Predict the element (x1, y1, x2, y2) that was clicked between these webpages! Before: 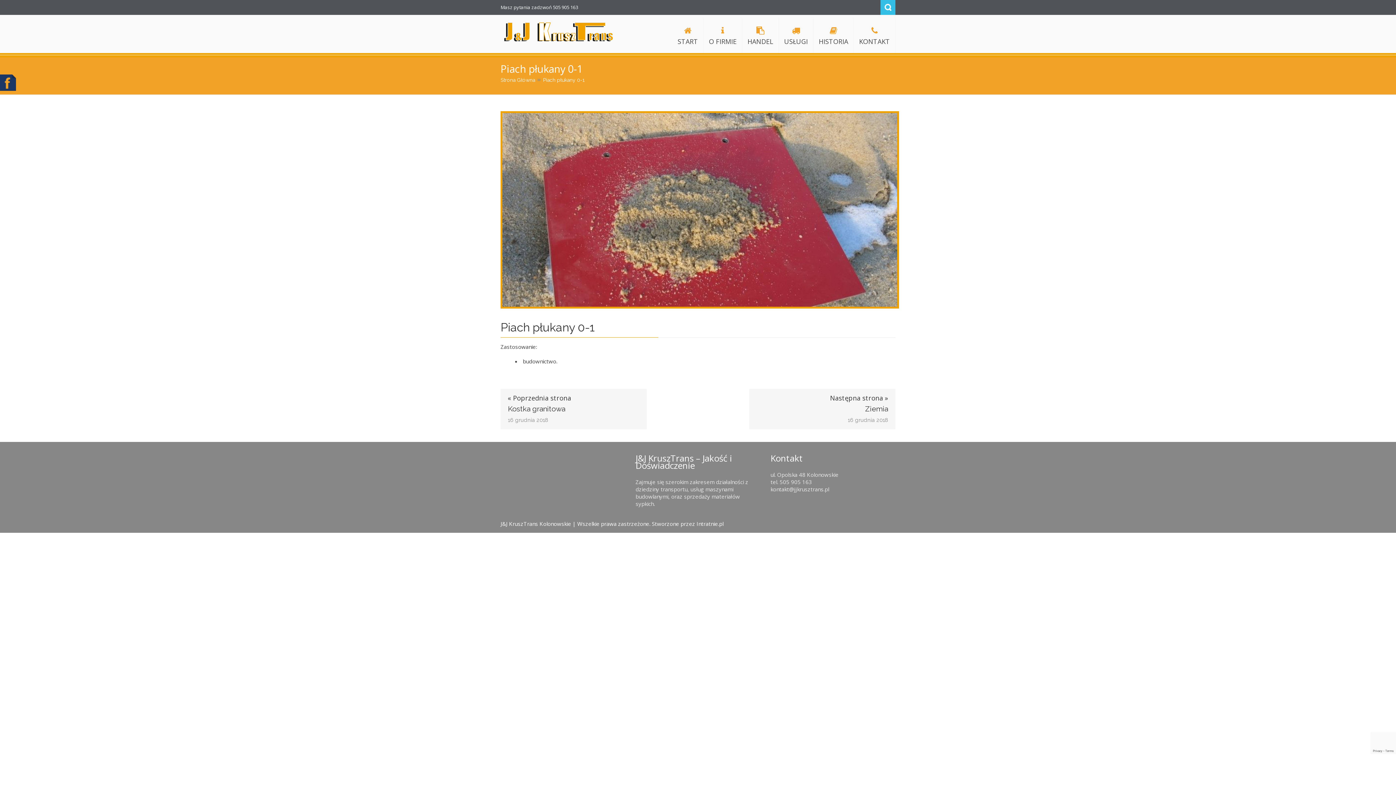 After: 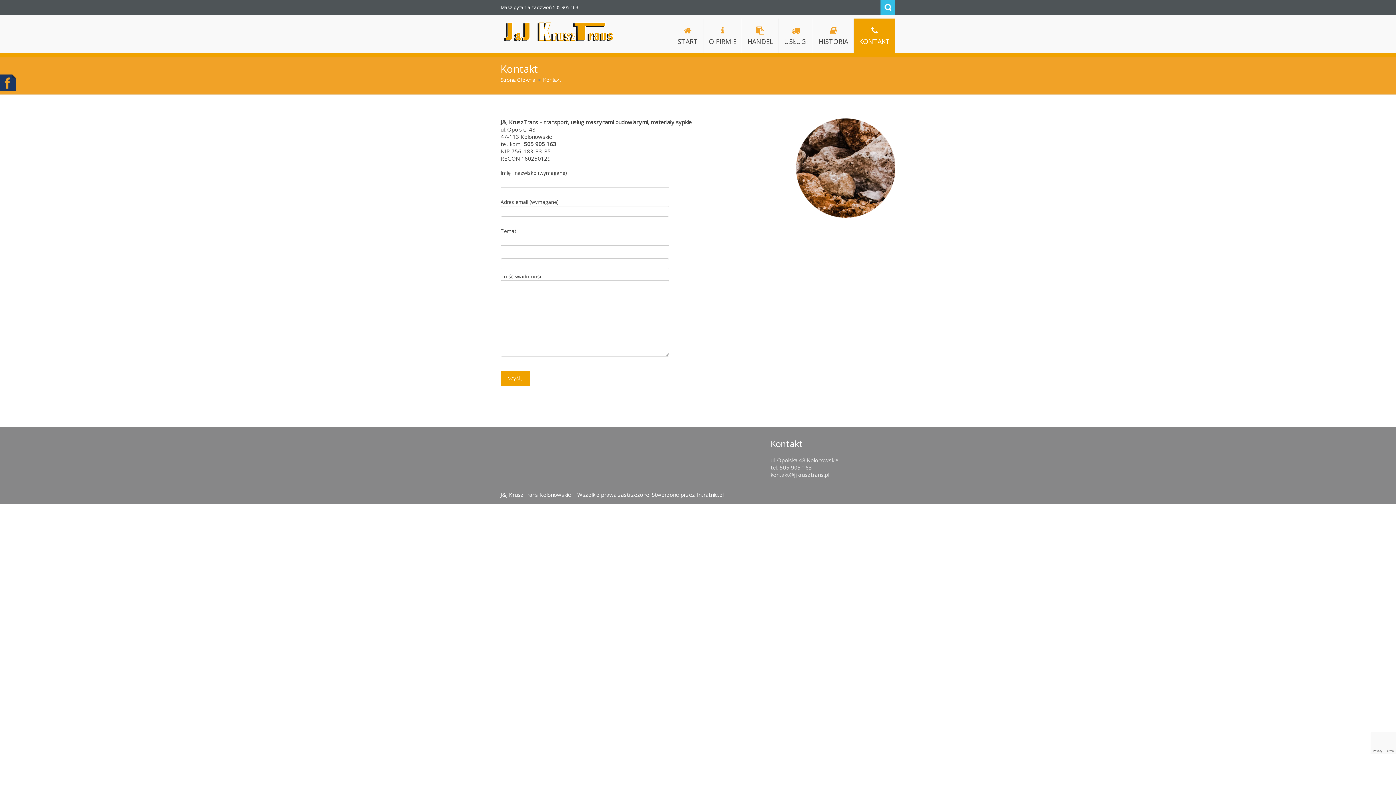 Action: label: KONTAKT bbox: (853, 18, 895, 53)